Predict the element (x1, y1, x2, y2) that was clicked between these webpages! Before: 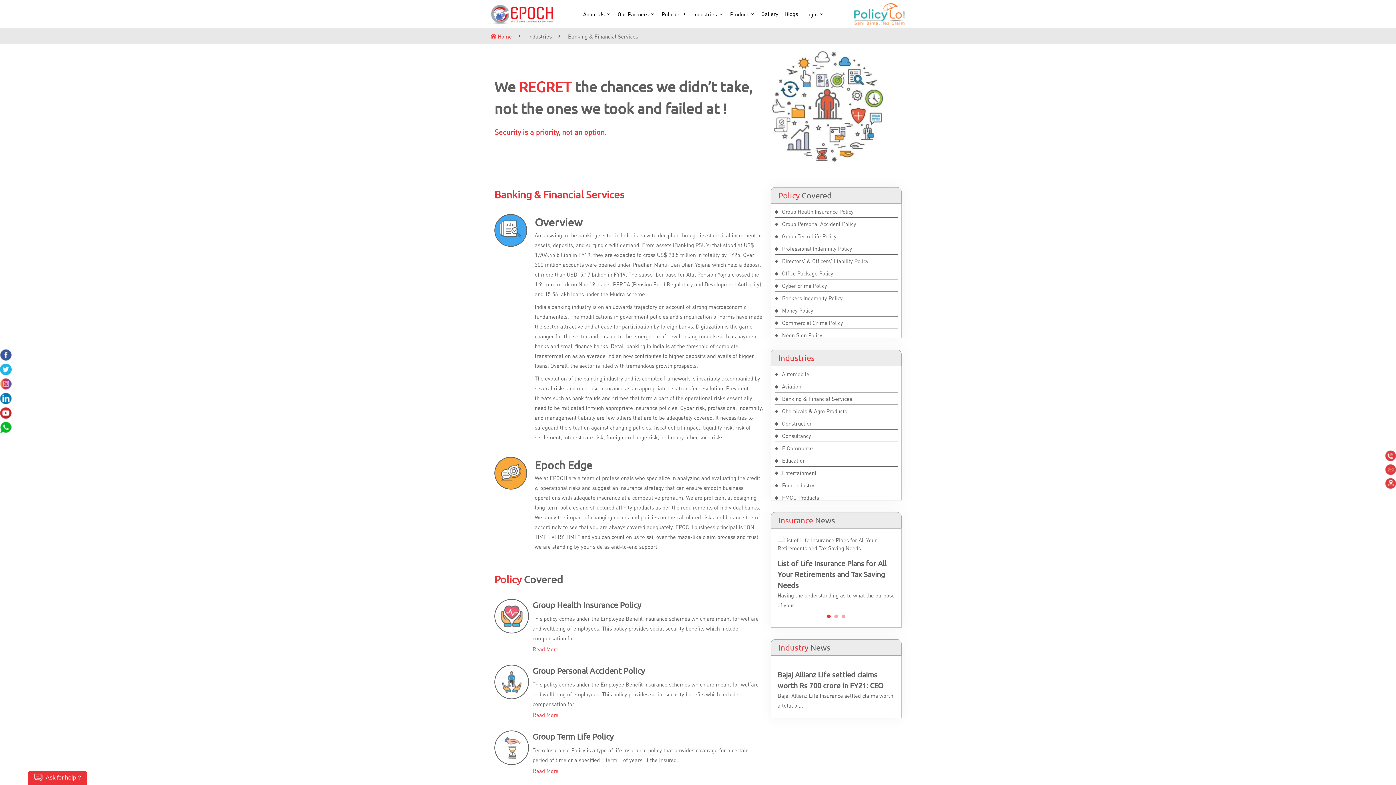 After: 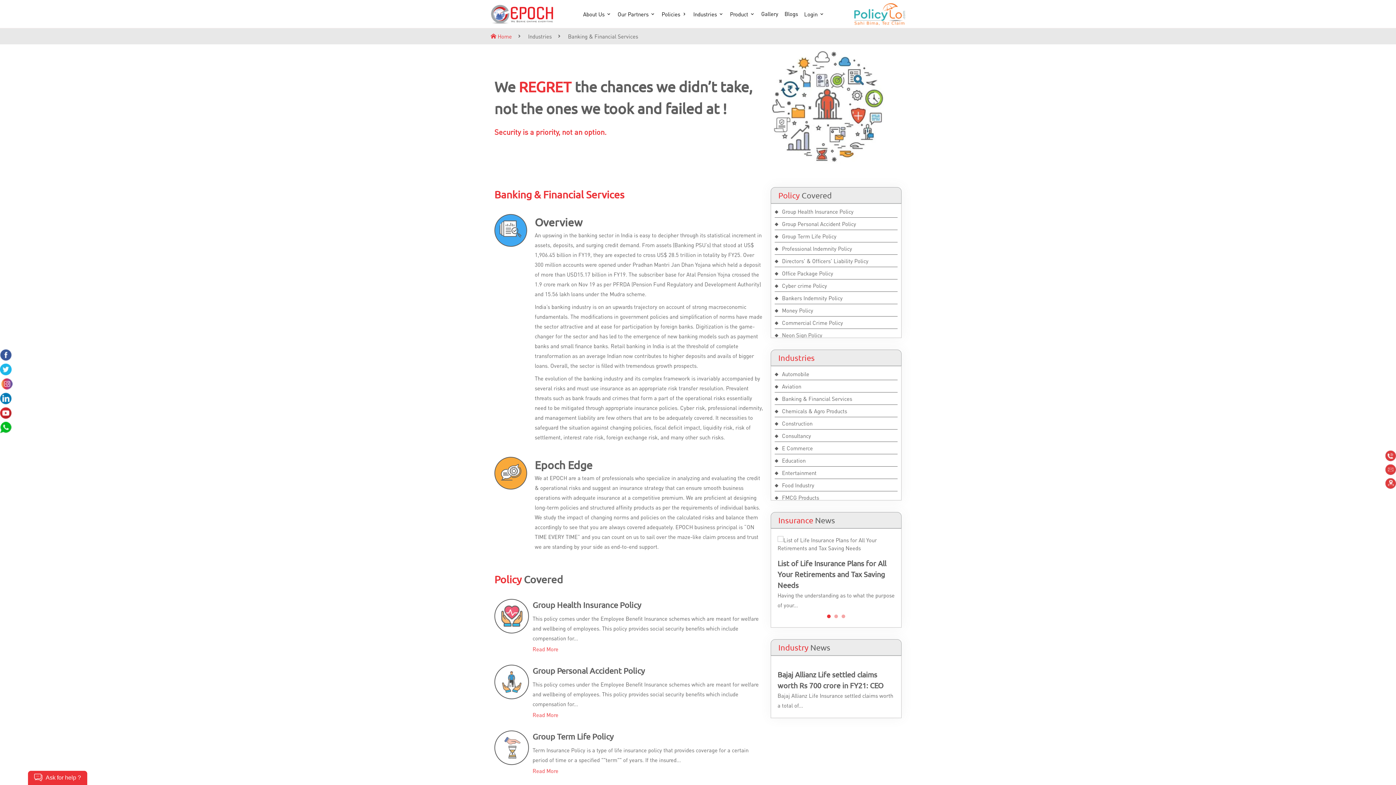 Action: bbox: (0, 379, 11, 386)